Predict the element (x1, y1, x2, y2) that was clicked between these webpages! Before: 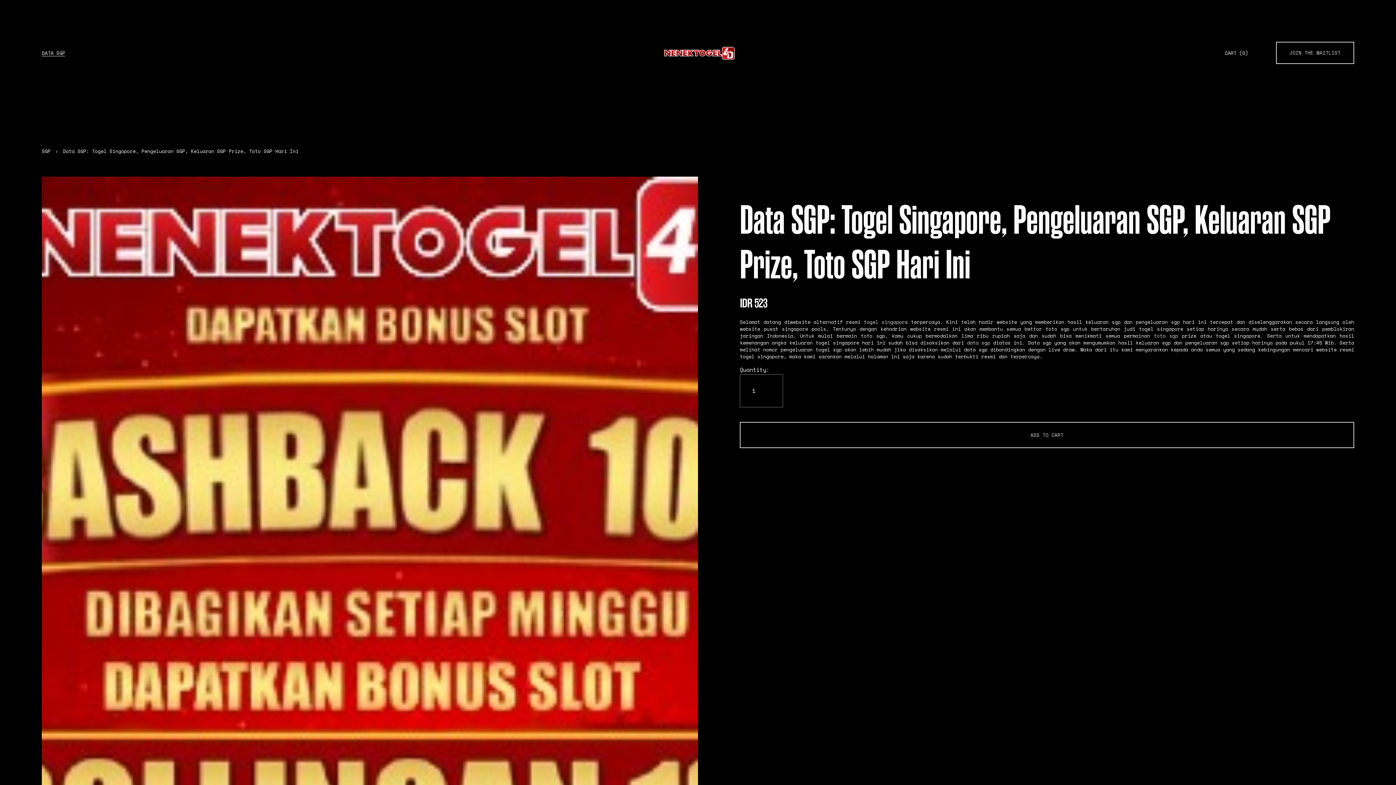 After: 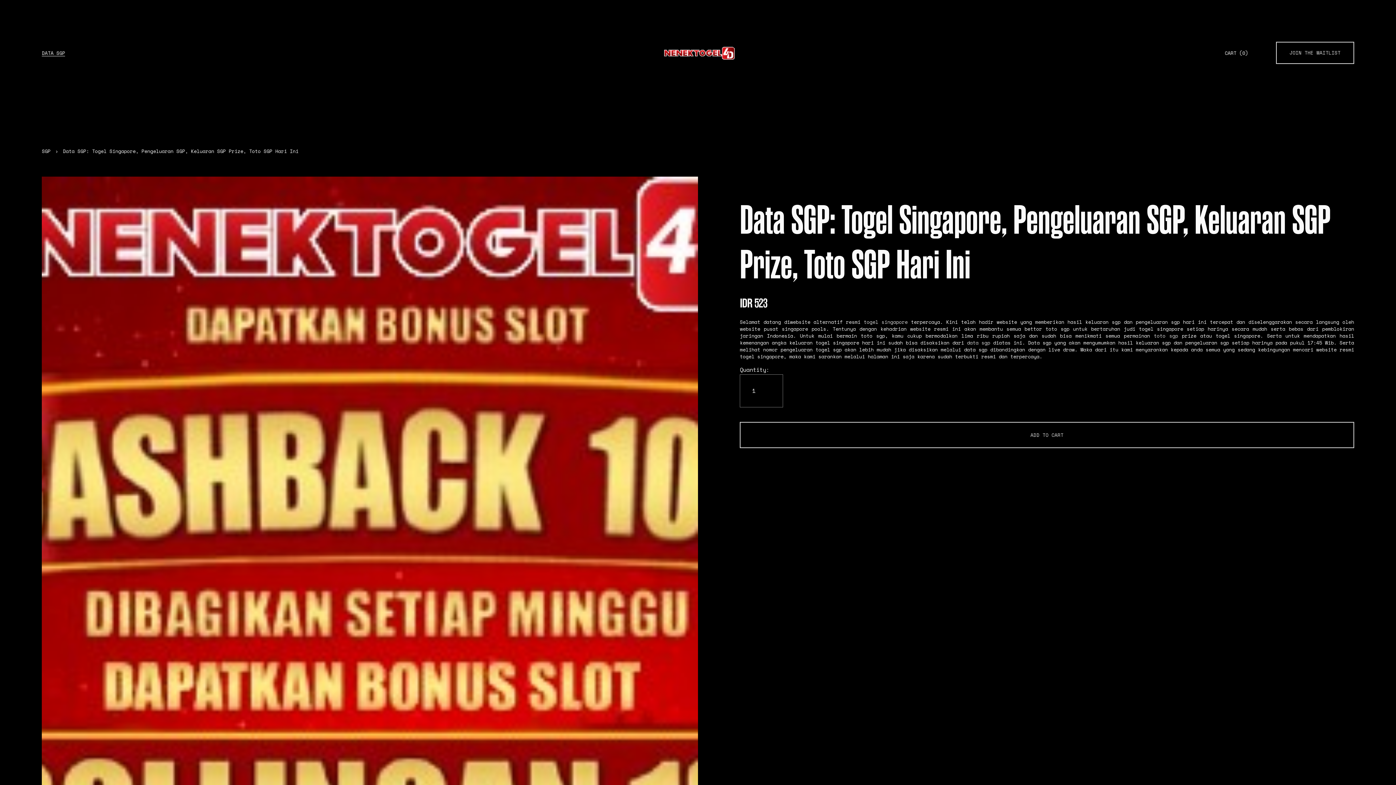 Action: bbox: (41, 147, 50, 154) label: SGP